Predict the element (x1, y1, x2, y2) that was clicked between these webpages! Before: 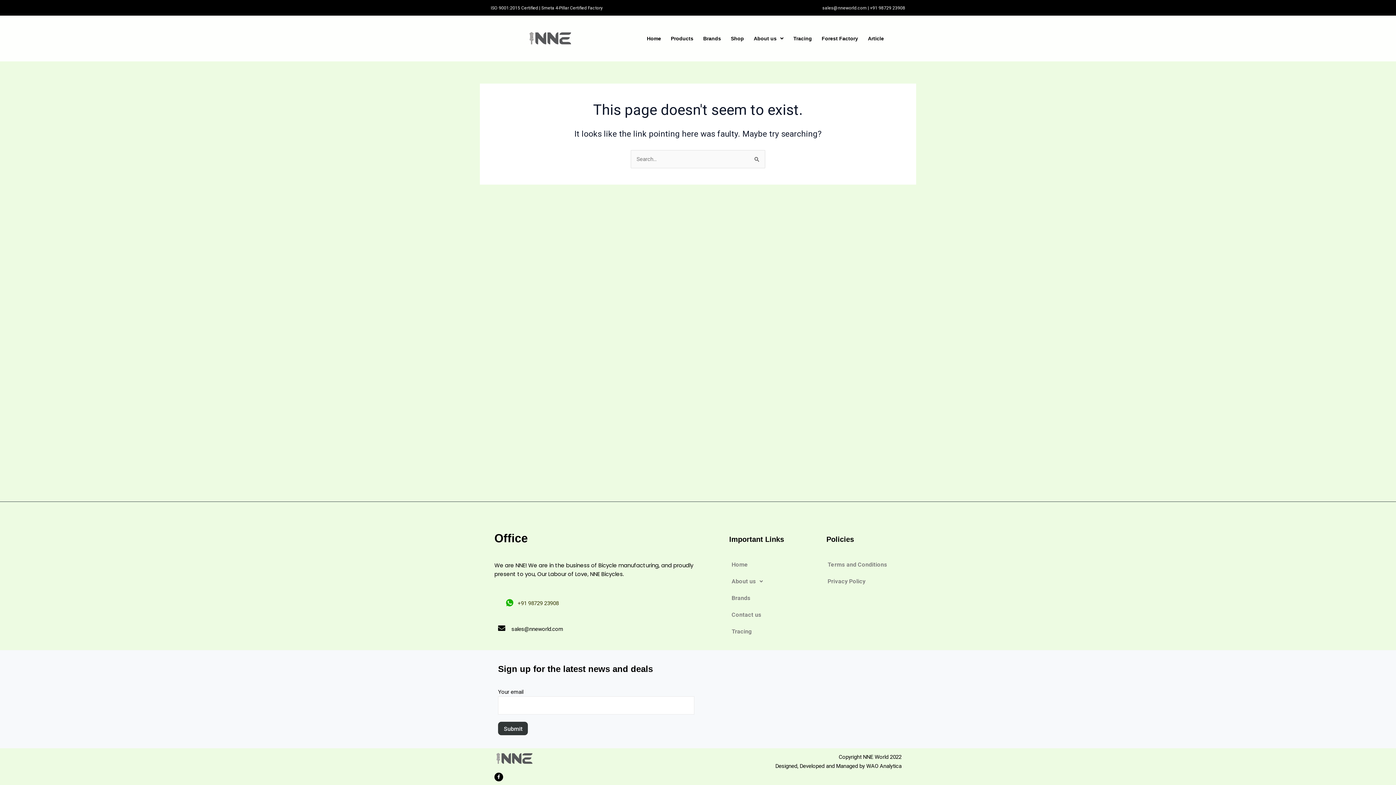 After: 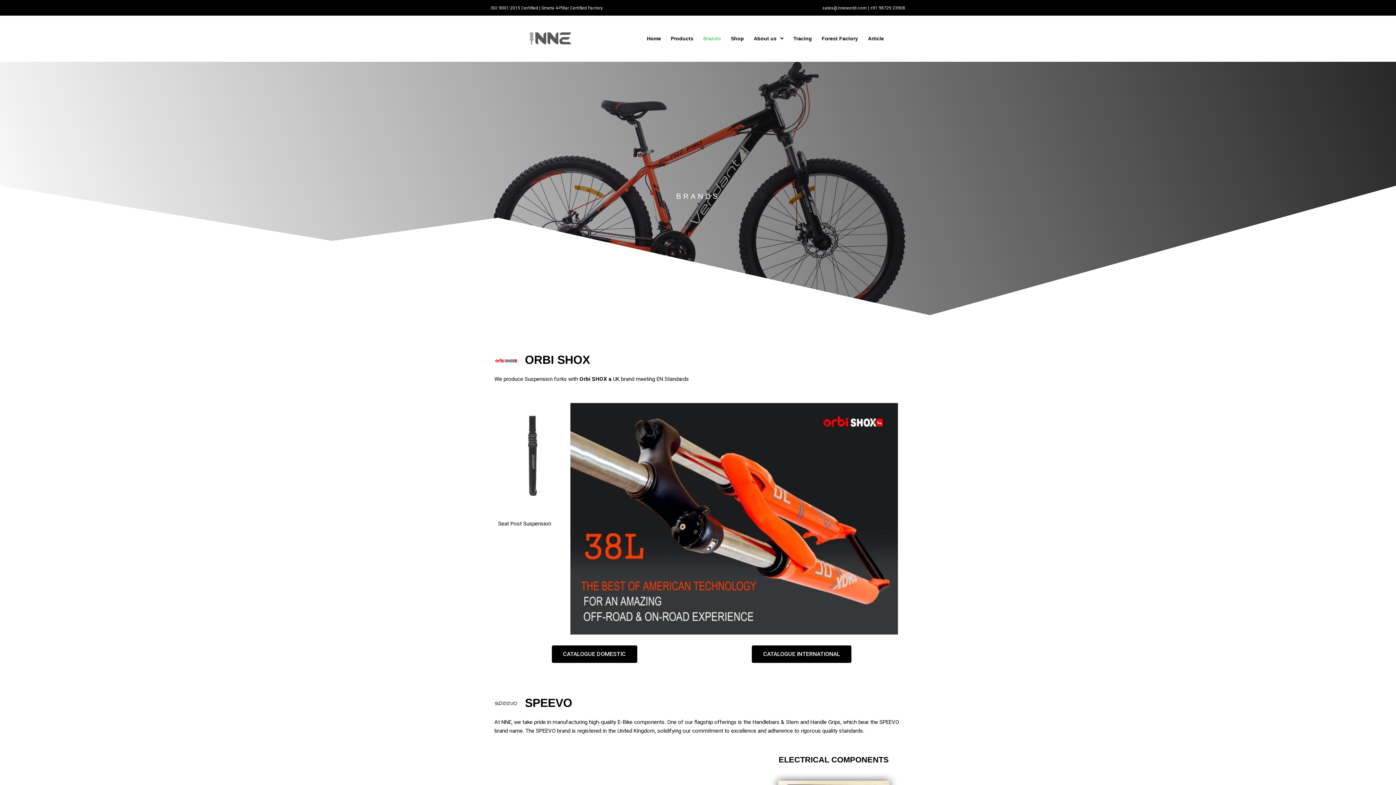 Action: bbox: (698, 30, 725, 46) label: Brands